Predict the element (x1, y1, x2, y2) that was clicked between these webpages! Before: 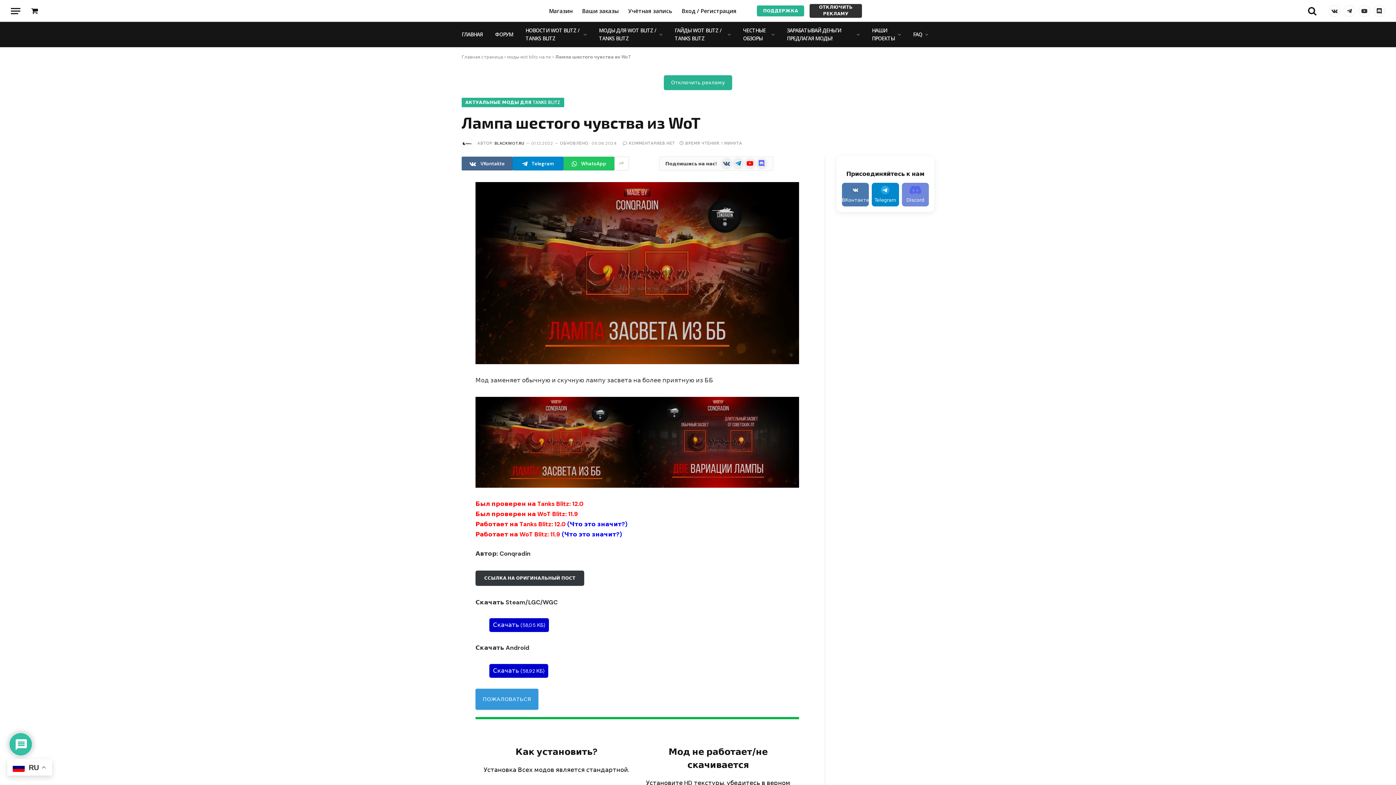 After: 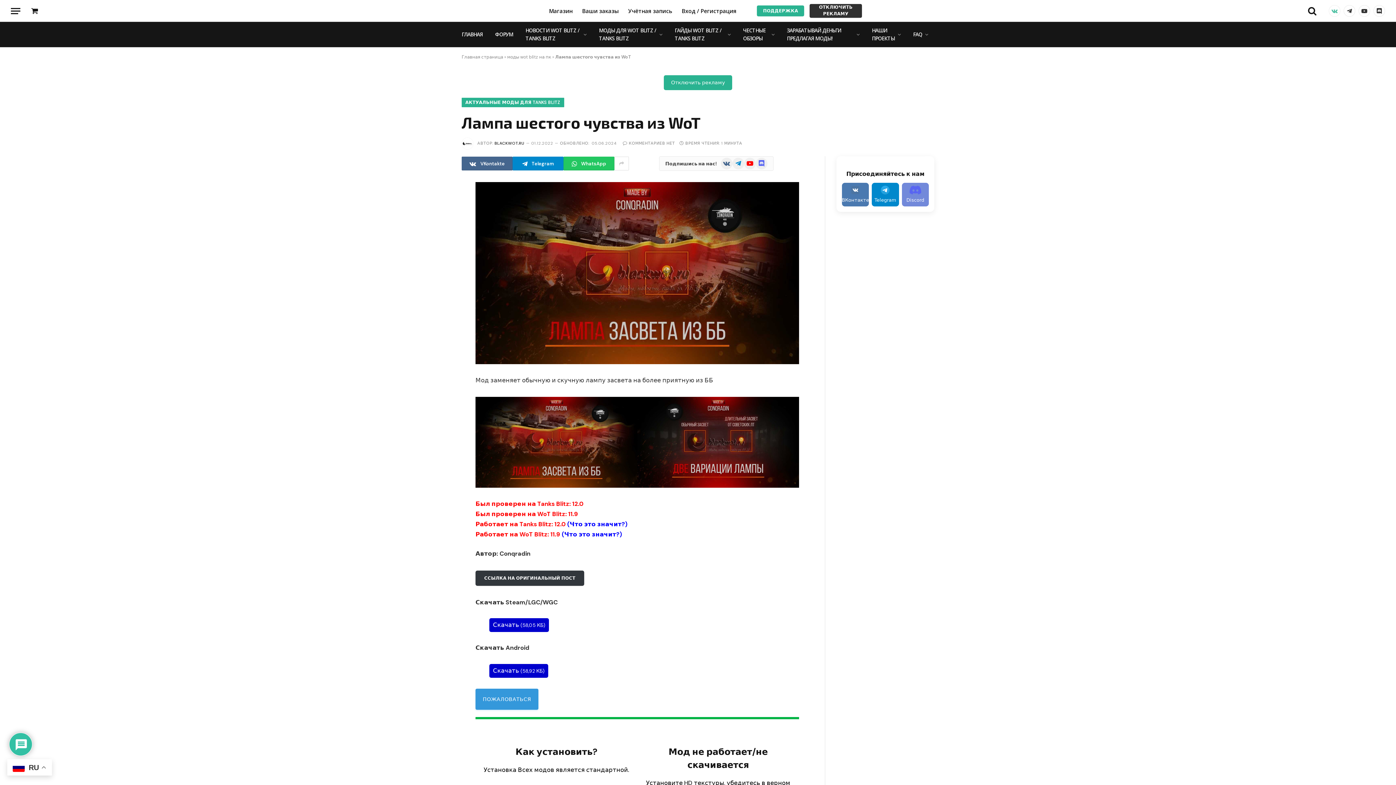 Action: bbox: (1329, 5, 1340, 16) label: VKontakte